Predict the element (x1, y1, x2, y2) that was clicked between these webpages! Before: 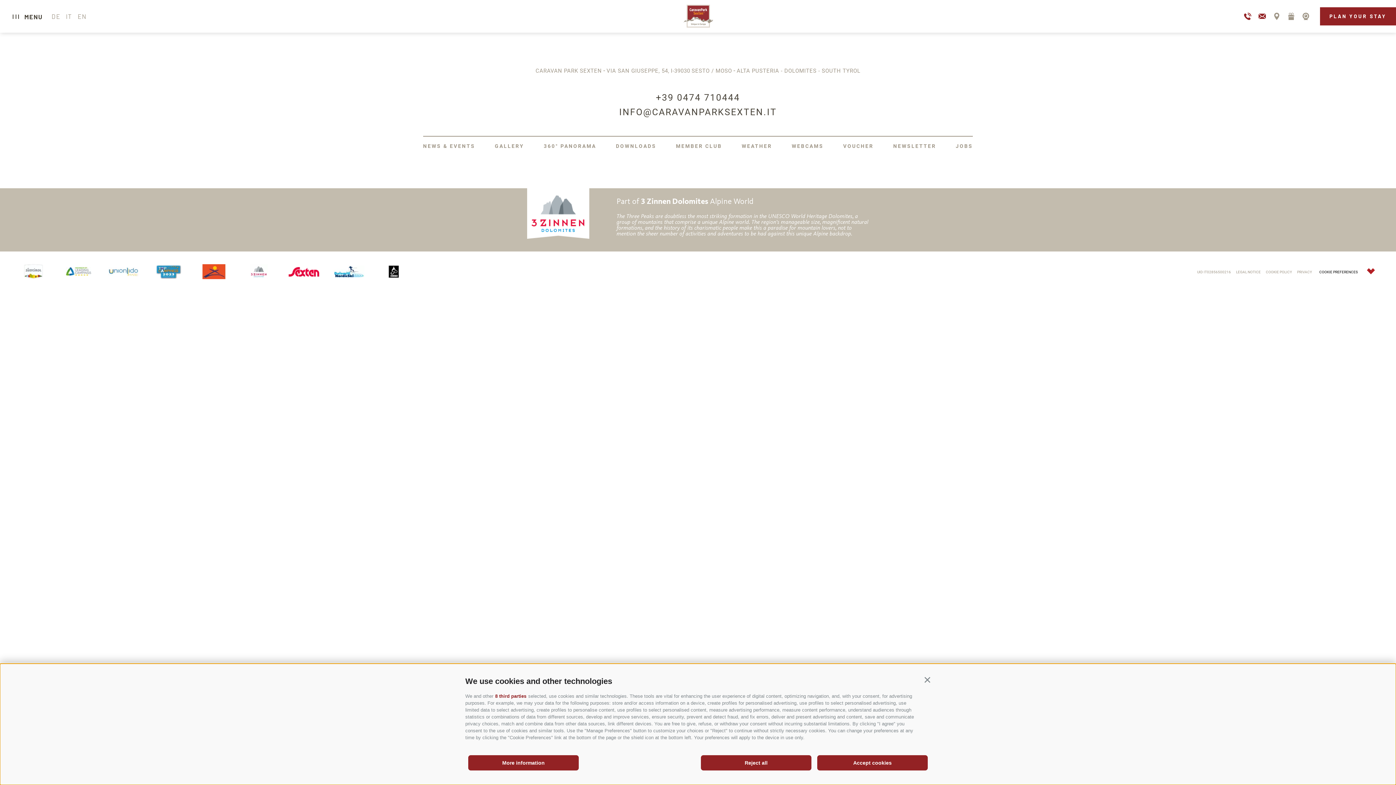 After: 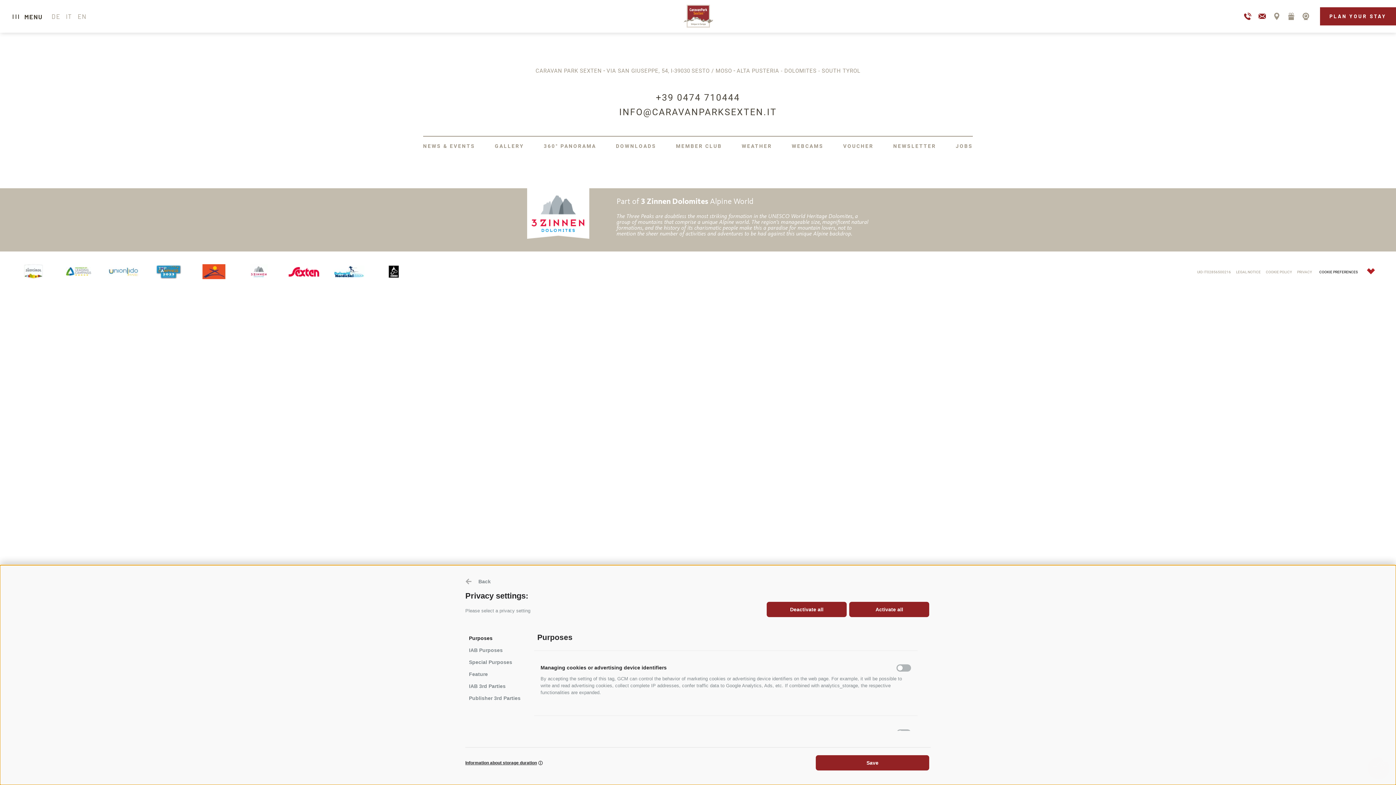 Action: bbox: (468, 755, 578, 771) label: More information